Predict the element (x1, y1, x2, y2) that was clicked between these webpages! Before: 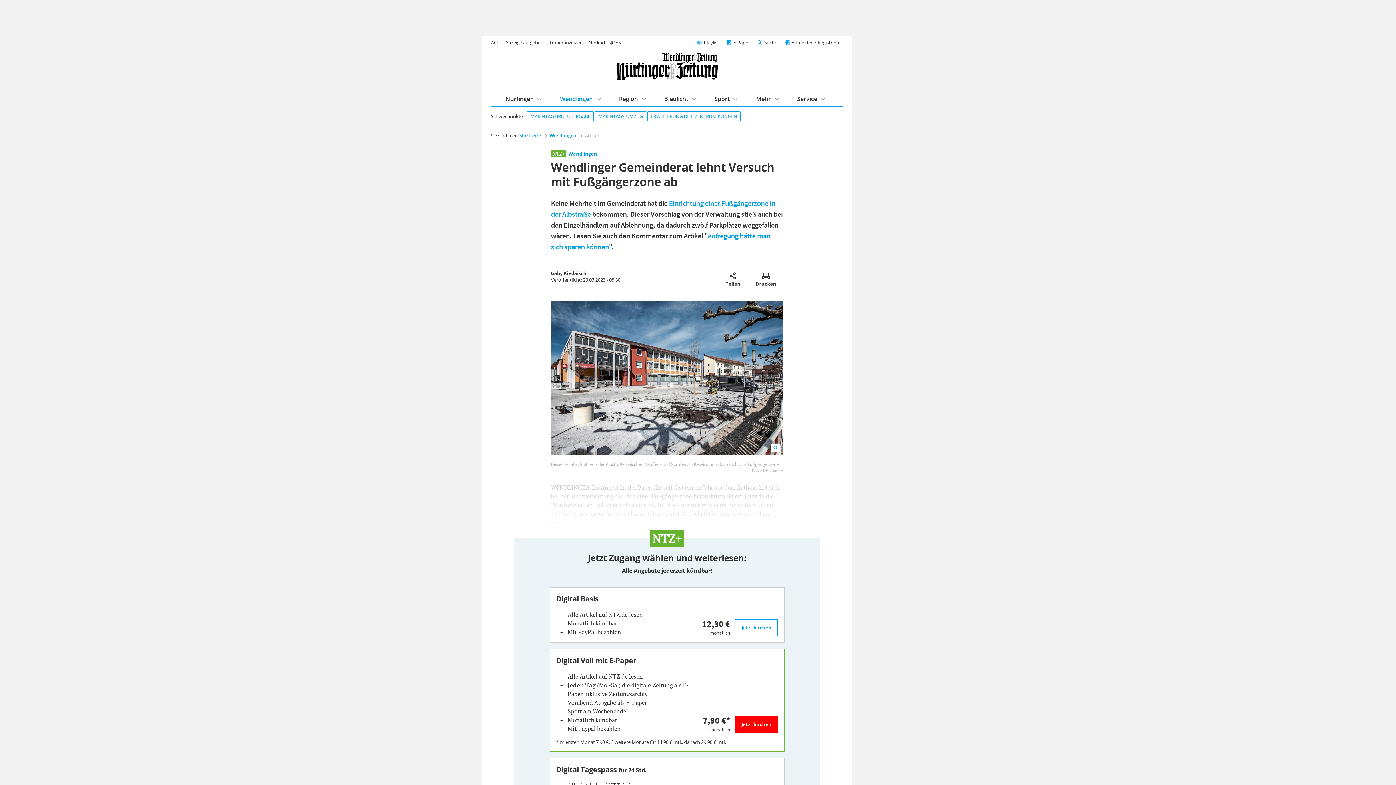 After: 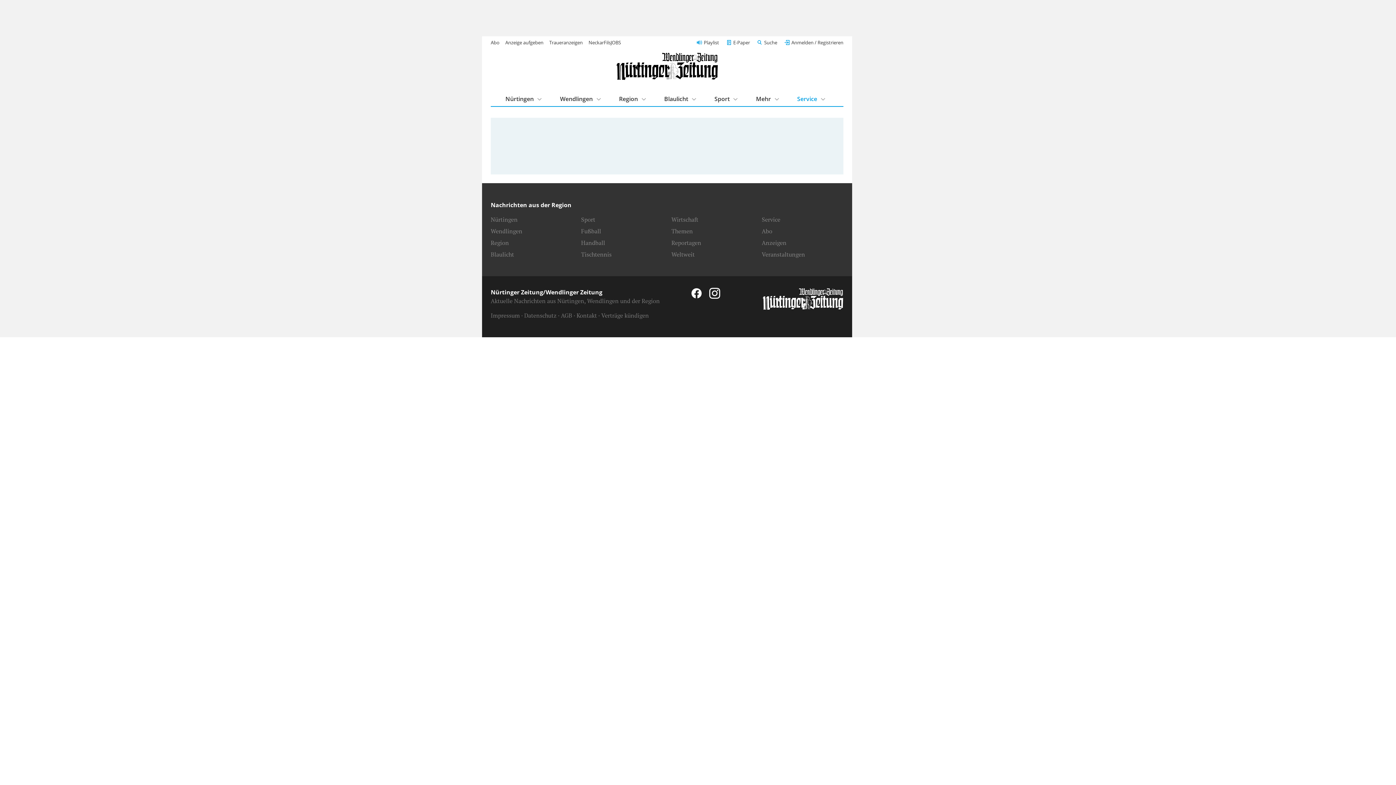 Action: label: Anmelden / Registrieren bbox: (784, 39, 843, 45)